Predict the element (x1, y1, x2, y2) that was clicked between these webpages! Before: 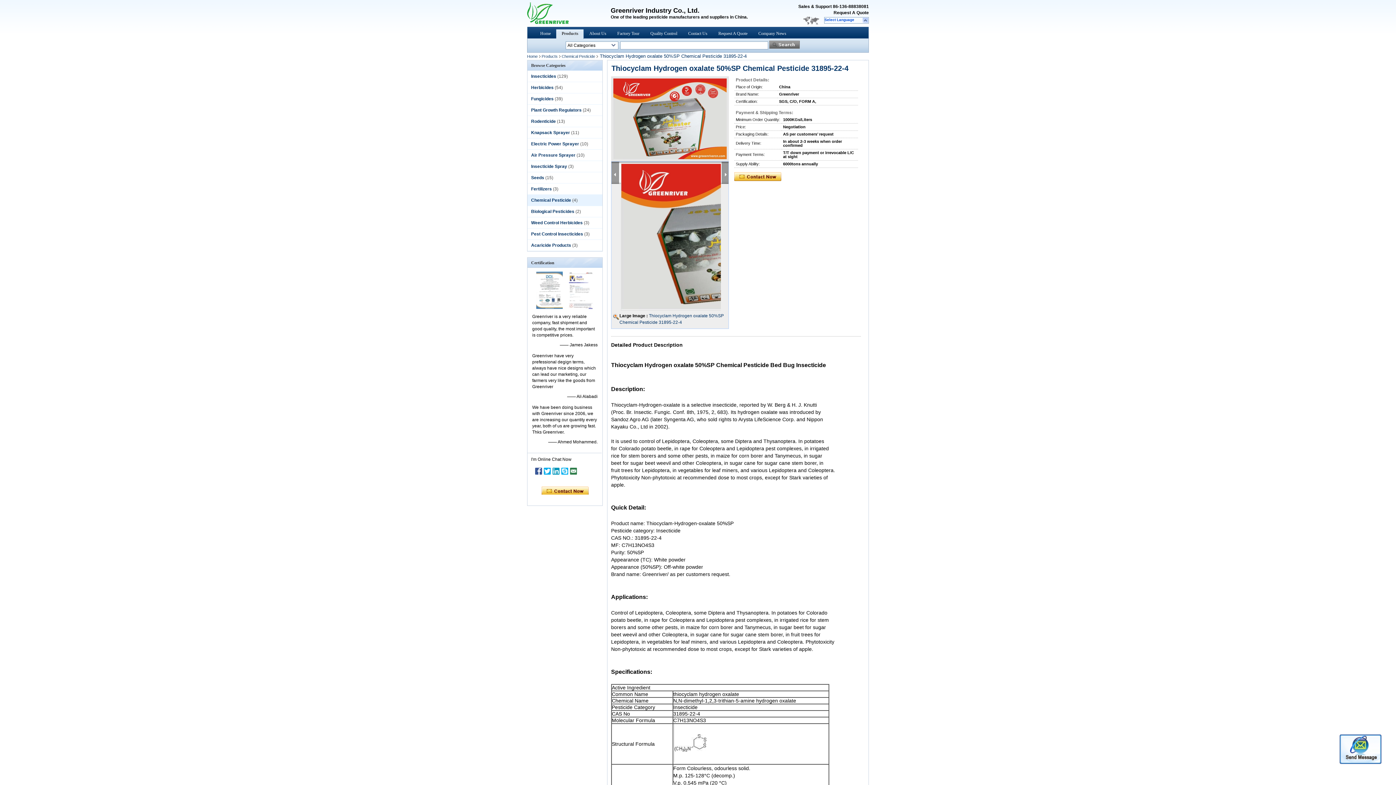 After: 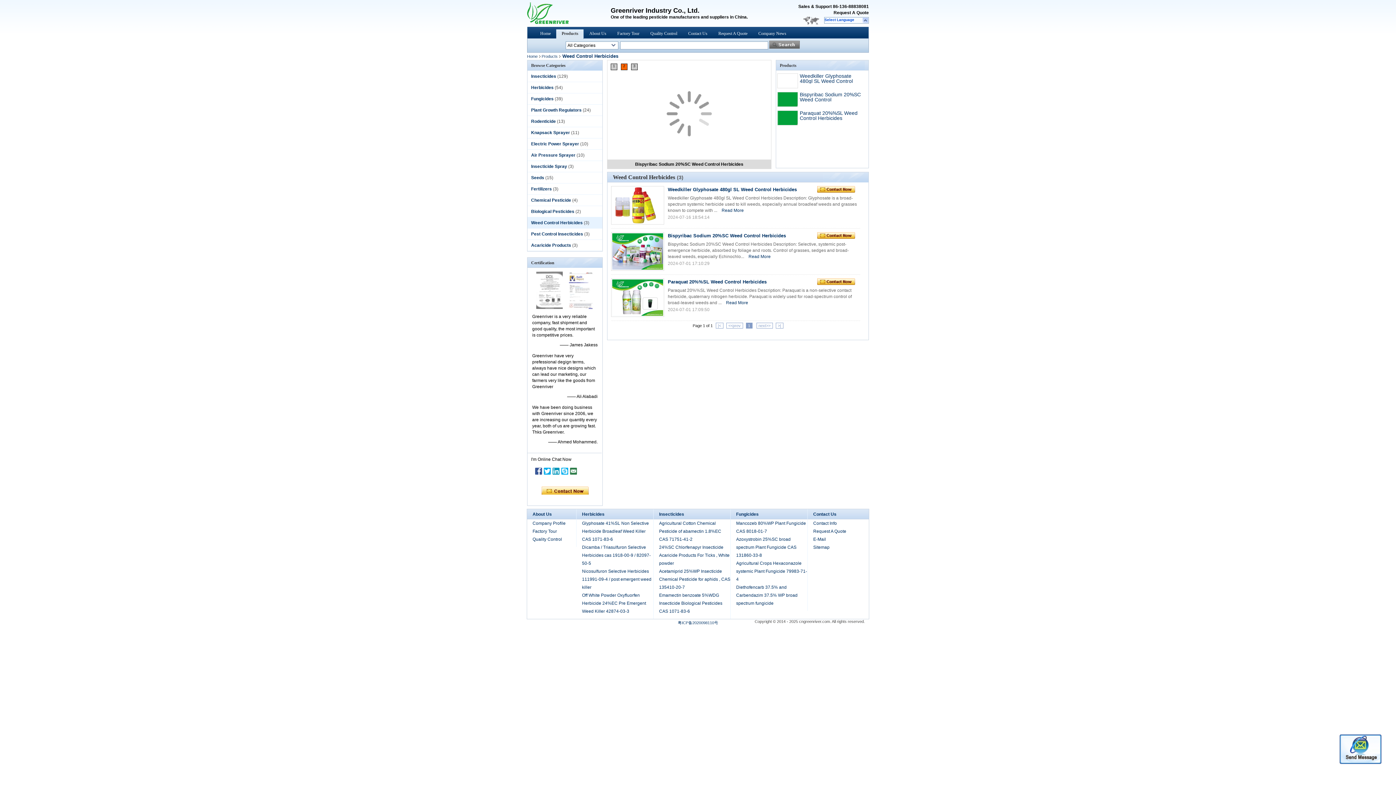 Action: bbox: (531, 220, 582, 225) label: Weed Control Herbicides